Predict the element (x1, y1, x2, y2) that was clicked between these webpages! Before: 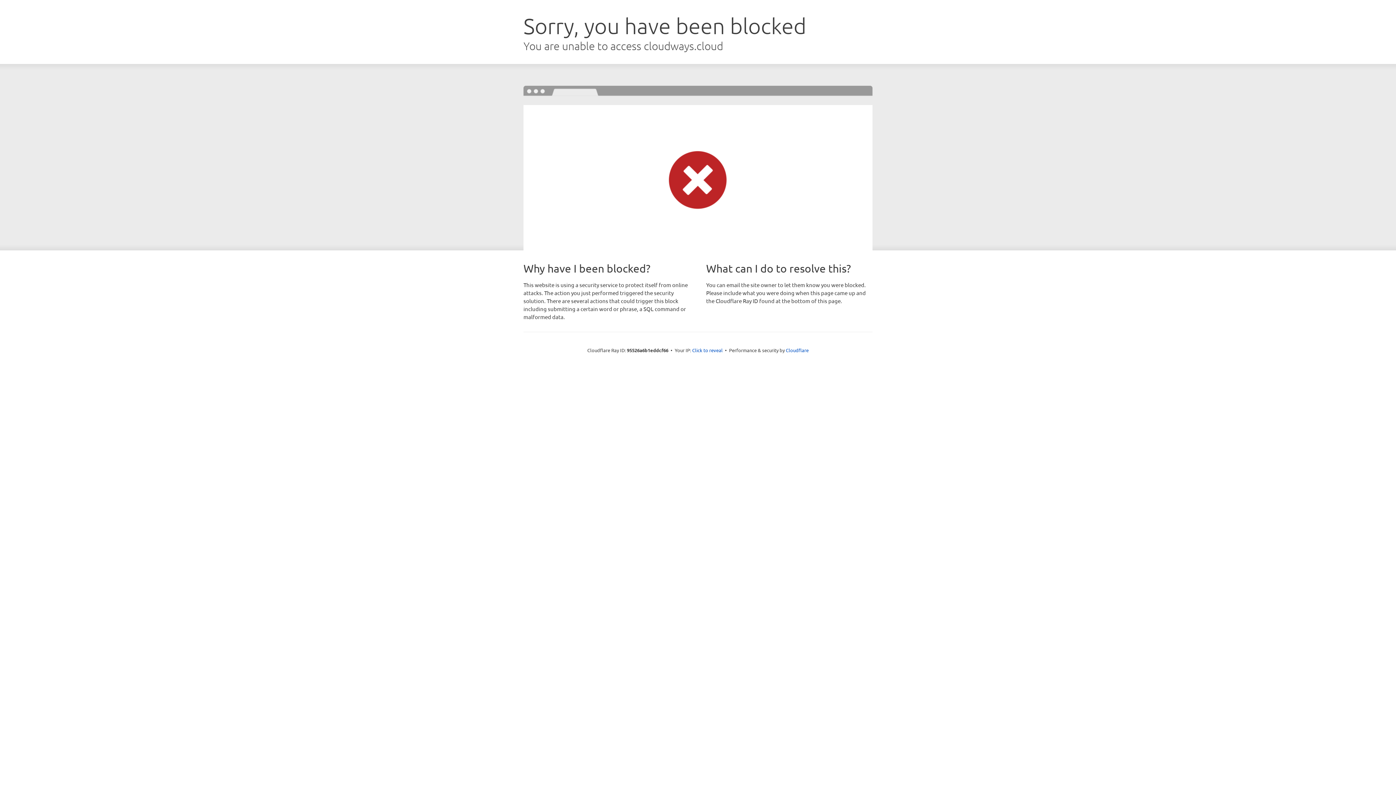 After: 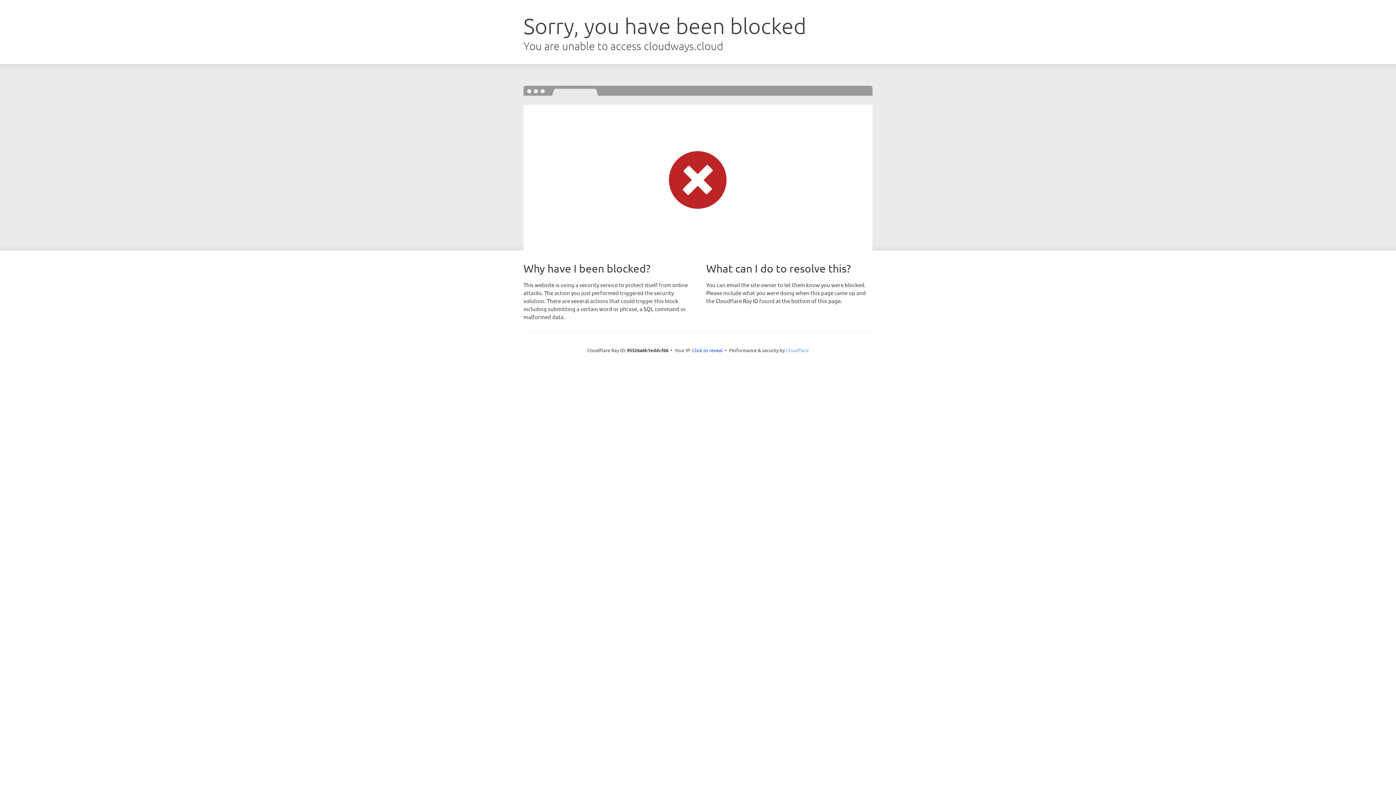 Action: bbox: (786, 347, 808, 353) label: Cloudflare